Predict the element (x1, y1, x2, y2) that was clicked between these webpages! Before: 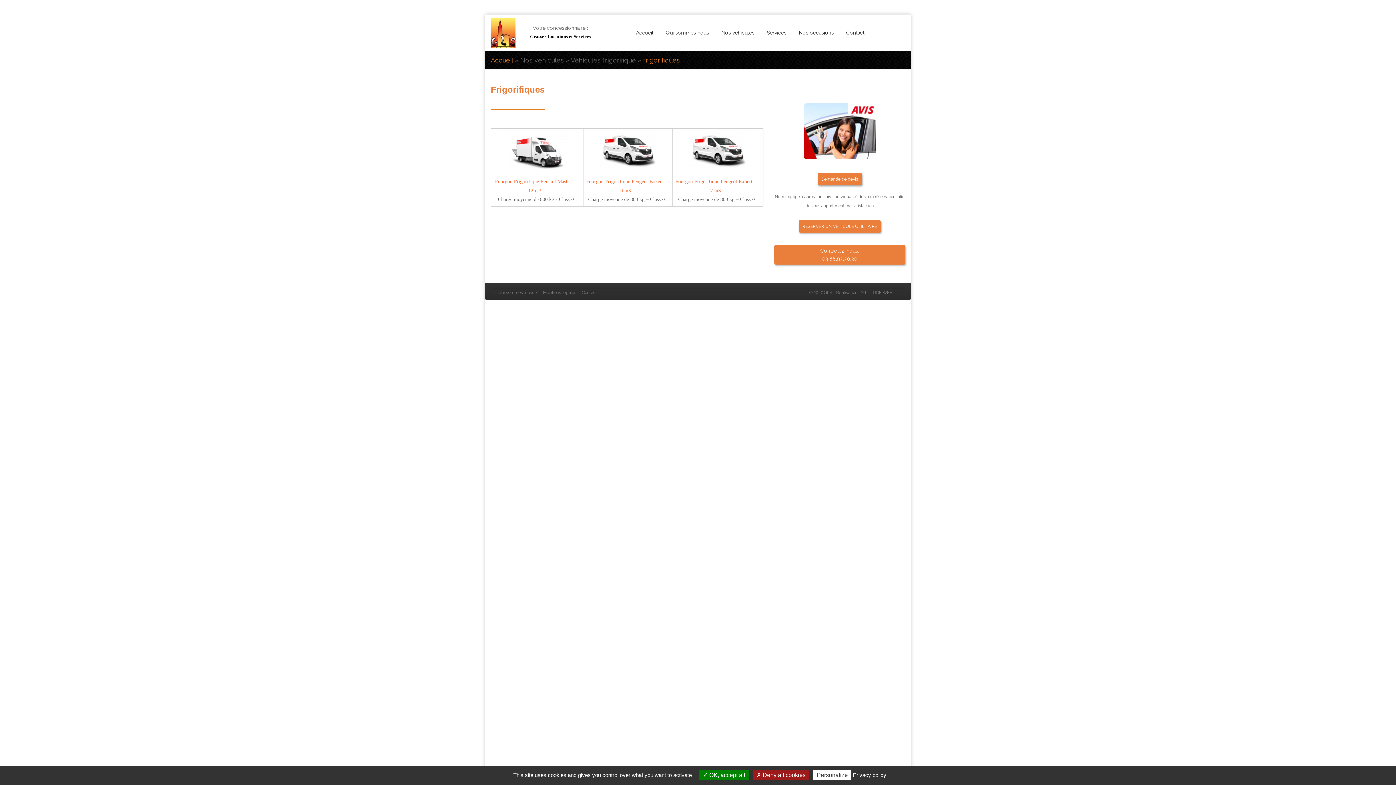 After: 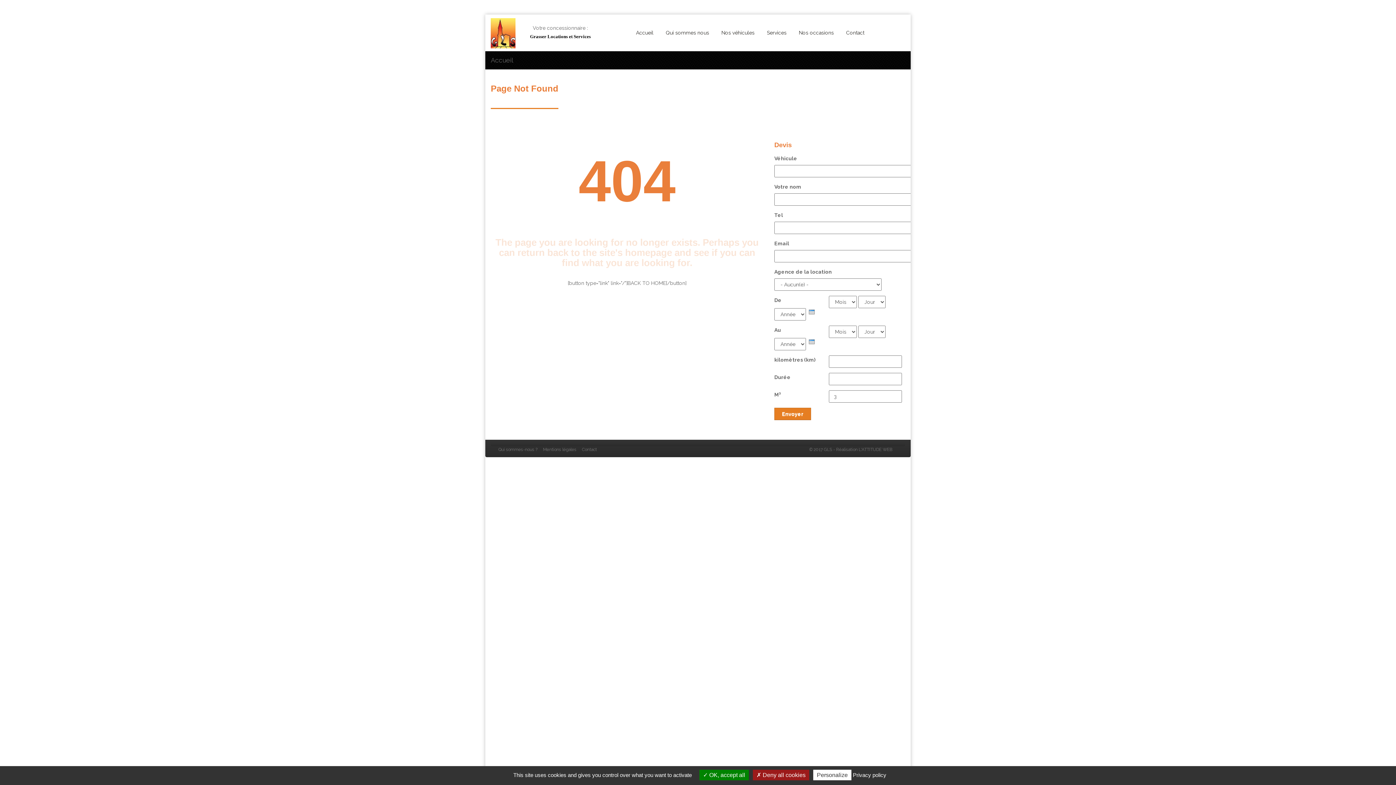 Action: bbox: (853, 772, 886, 778) label: Privacy policy